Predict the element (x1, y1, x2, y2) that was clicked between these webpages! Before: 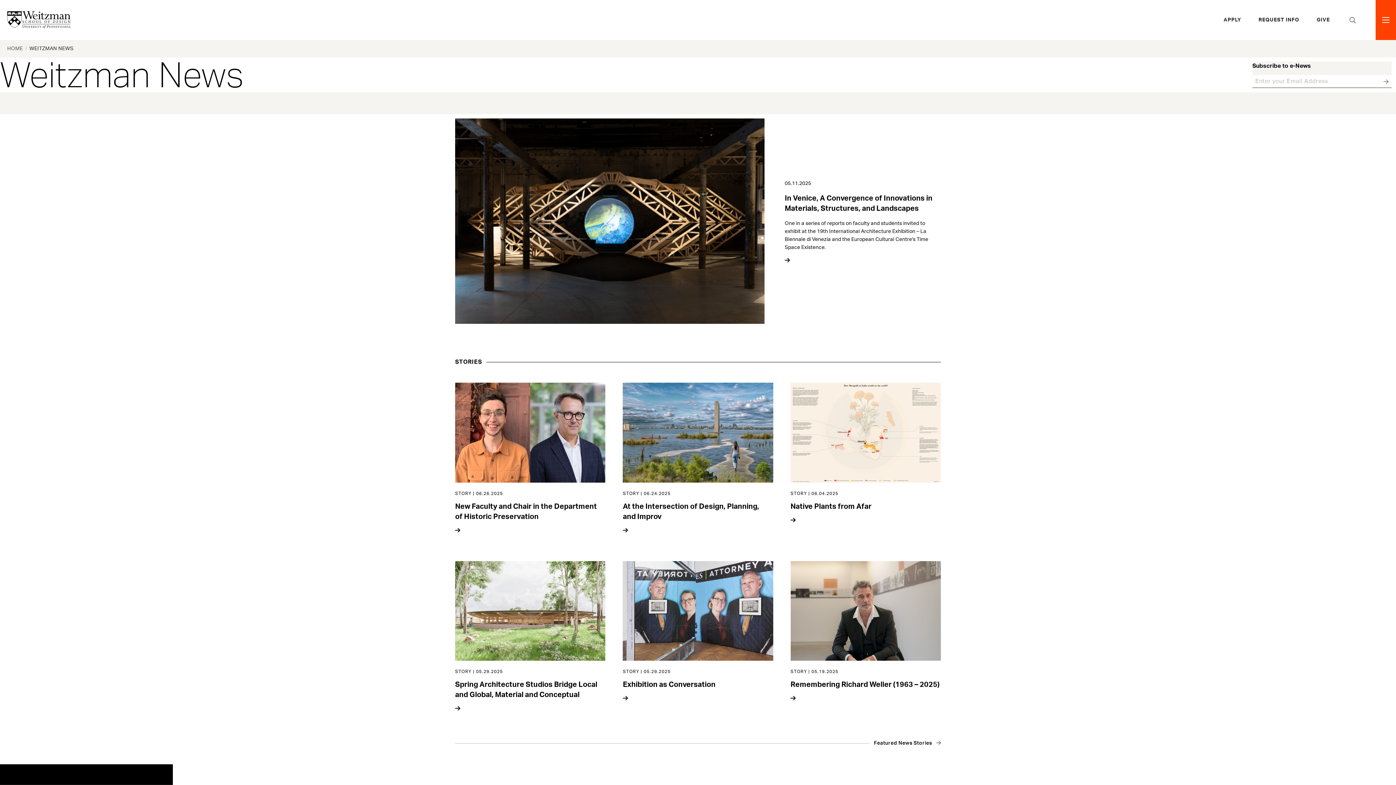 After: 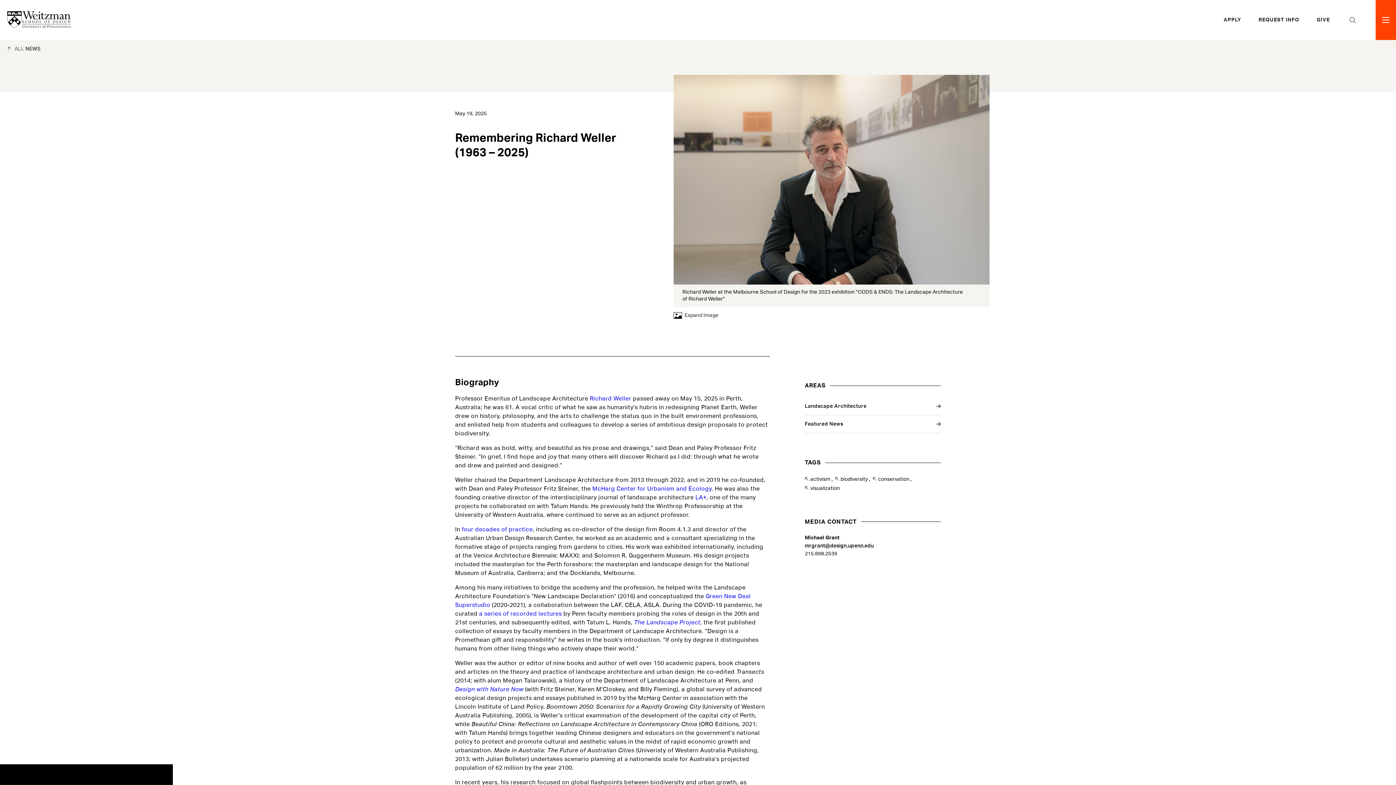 Action: label: STORY | 05.19.2025
Remembering Richard Weller (1963 – 2025) bbox: (790, 561, 941, 703)